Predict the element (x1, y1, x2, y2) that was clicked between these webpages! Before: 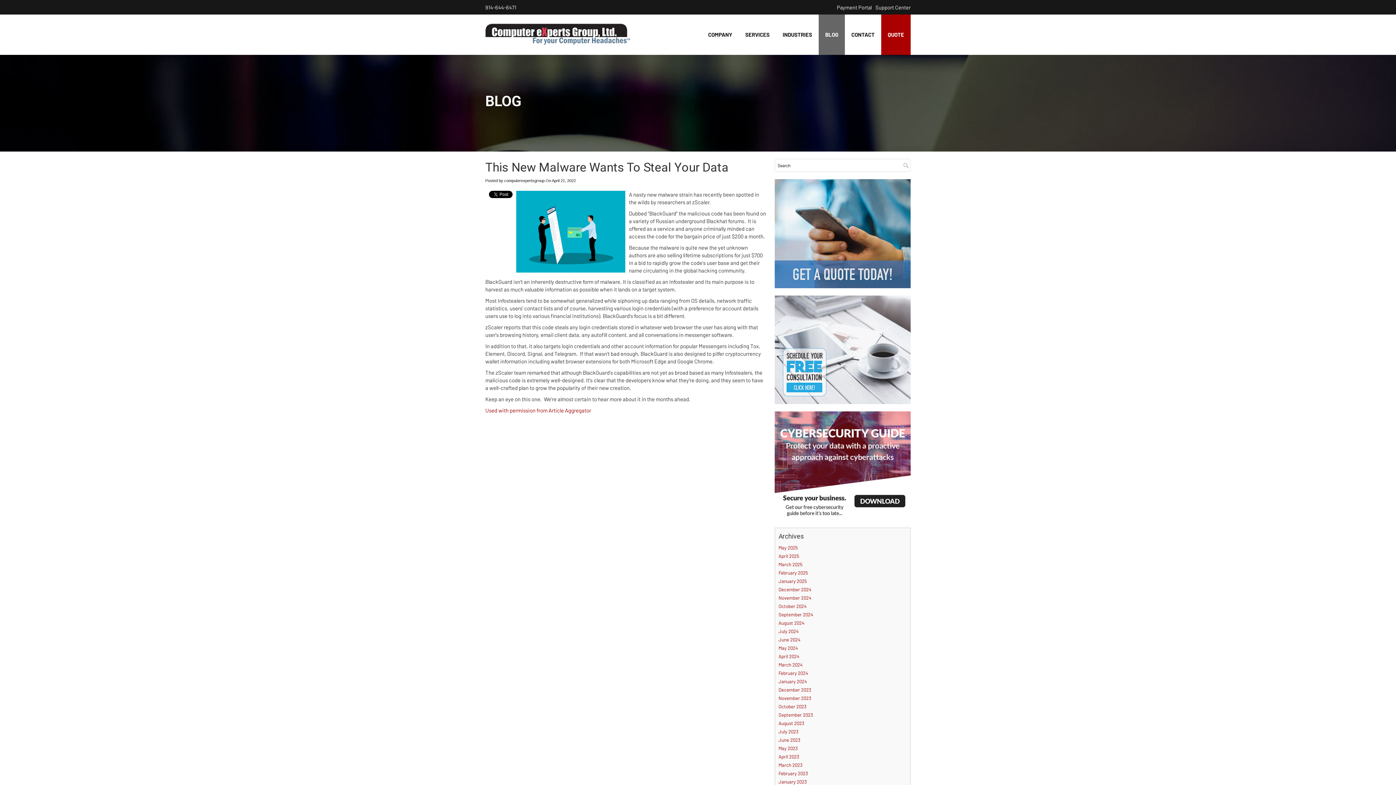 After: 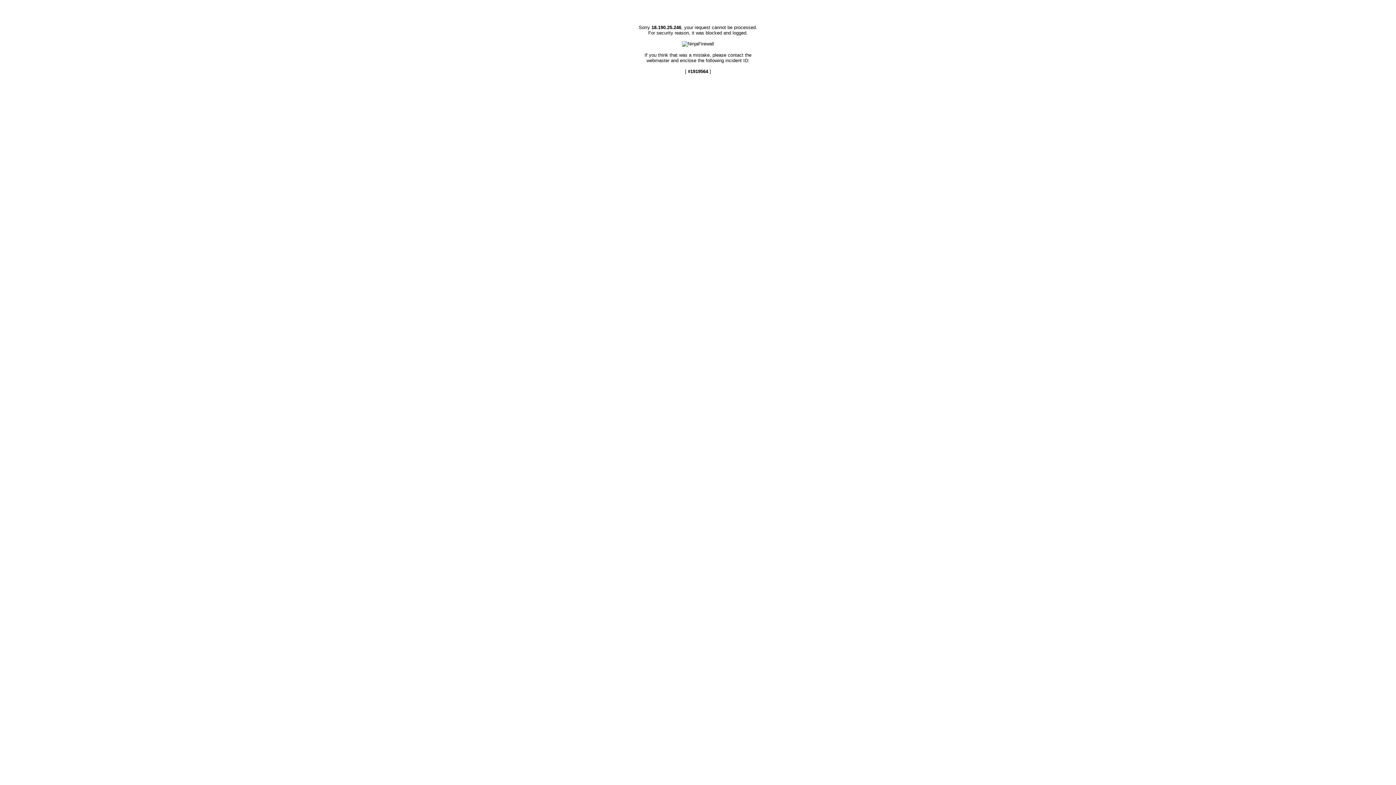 Action: bbox: (778, 670, 808, 676) label: February 2024